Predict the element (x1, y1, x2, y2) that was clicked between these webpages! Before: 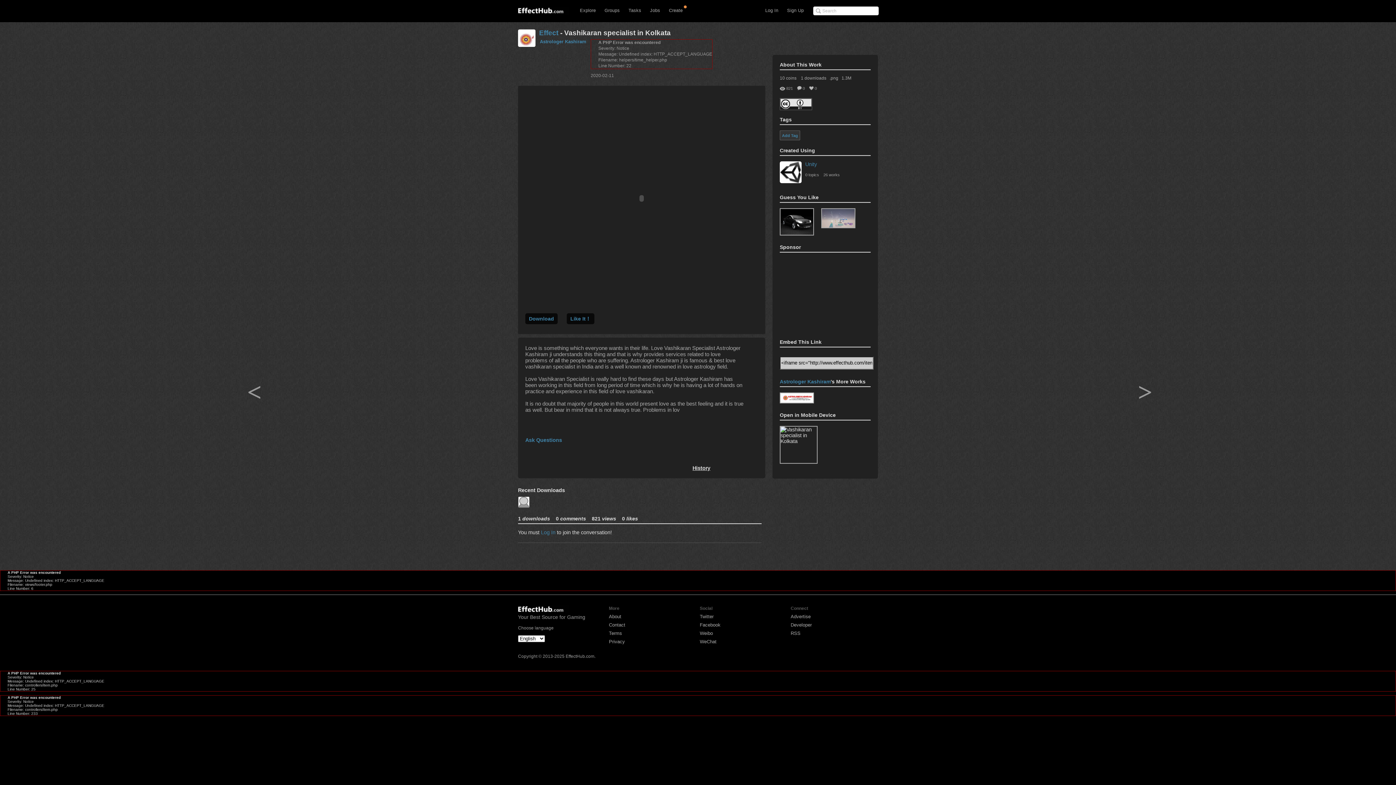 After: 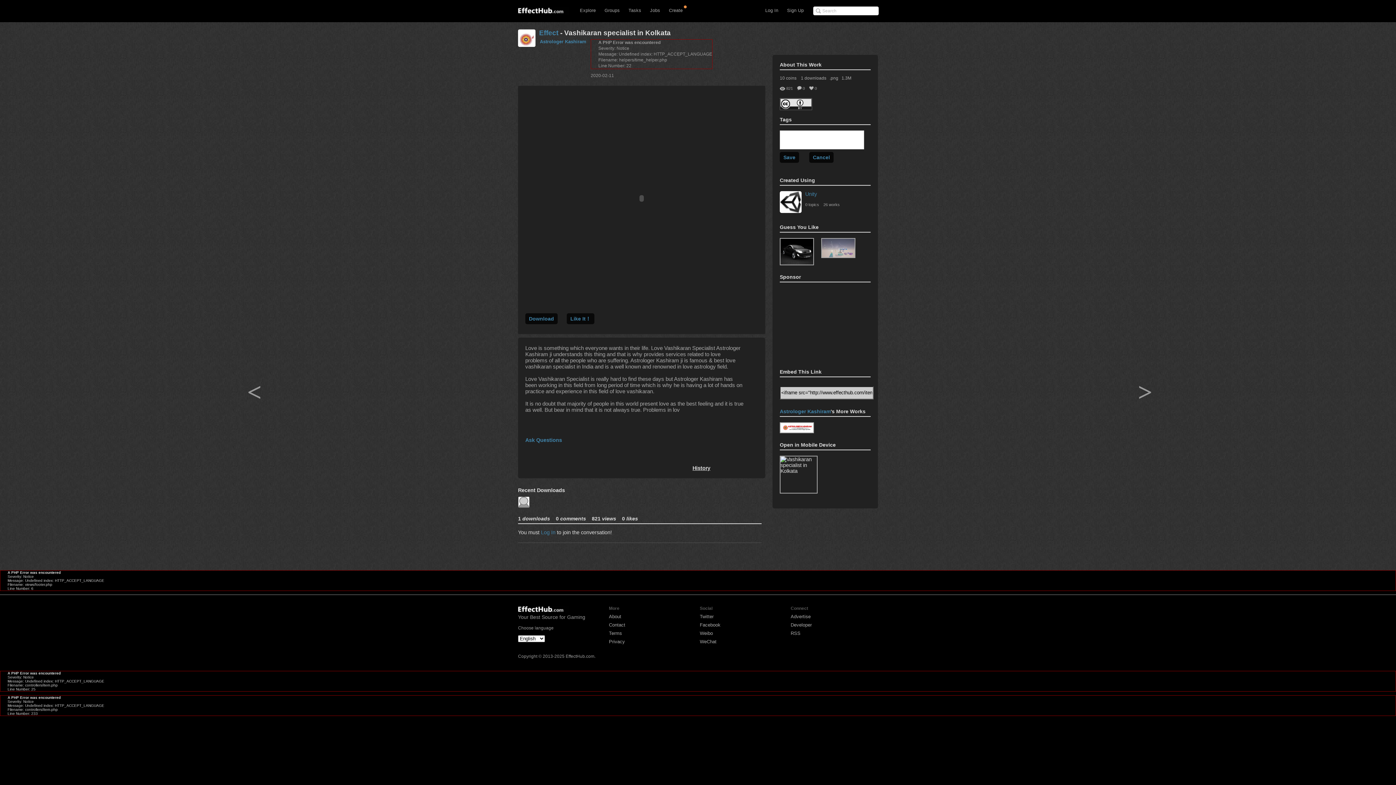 Action: bbox: (782, 133, 798, 137) label: Add Tag